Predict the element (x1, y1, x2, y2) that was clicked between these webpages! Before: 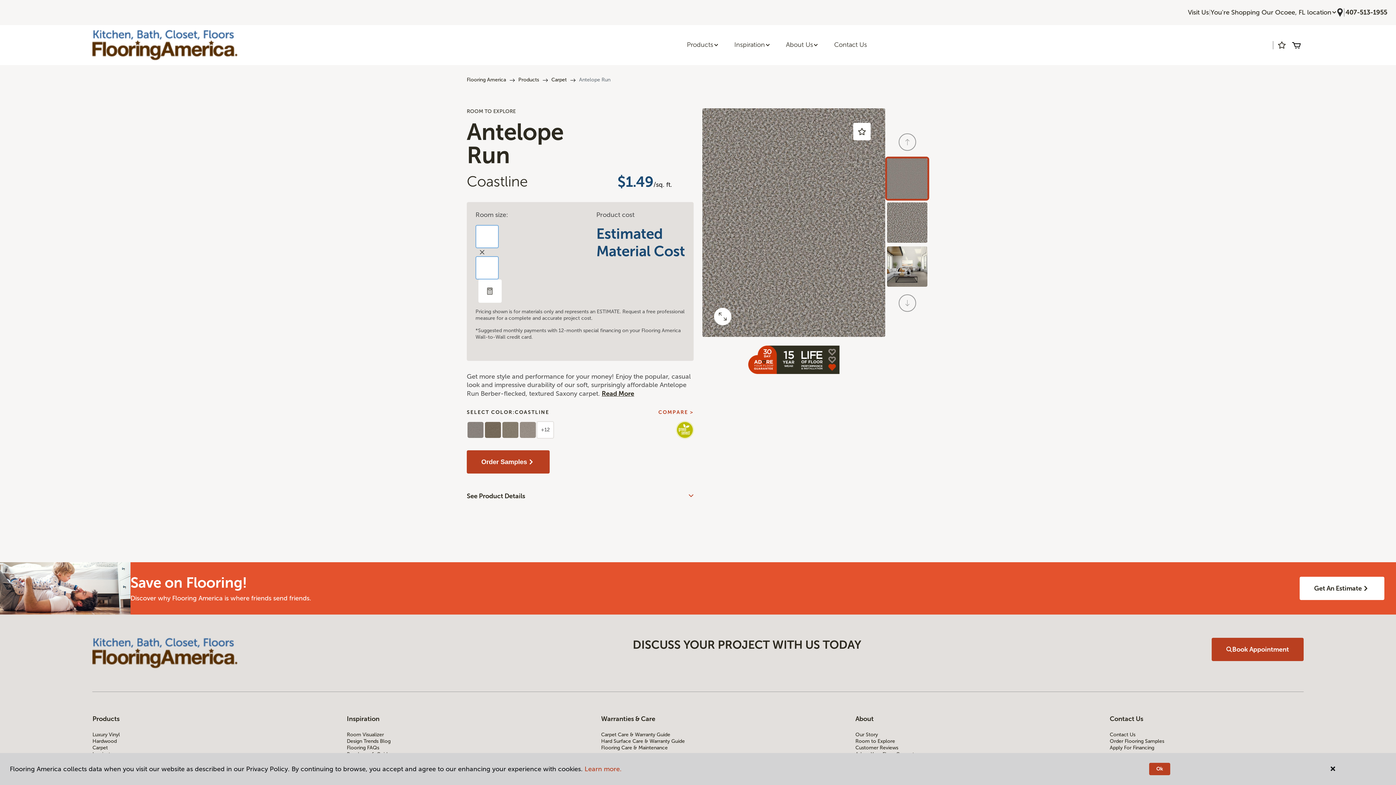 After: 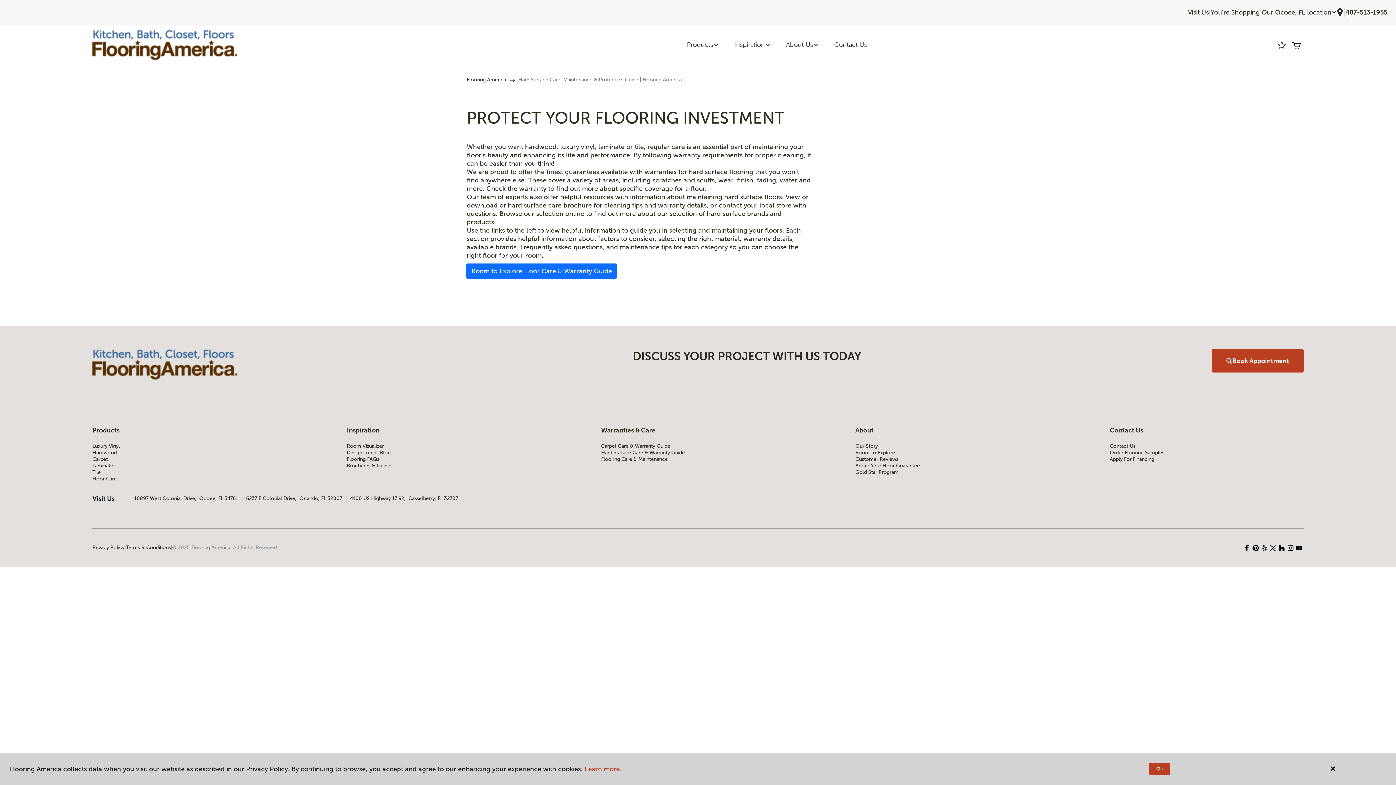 Action: bbox: (601, 738, 795, 745) label: Hard Surface Care & Warranty Guide